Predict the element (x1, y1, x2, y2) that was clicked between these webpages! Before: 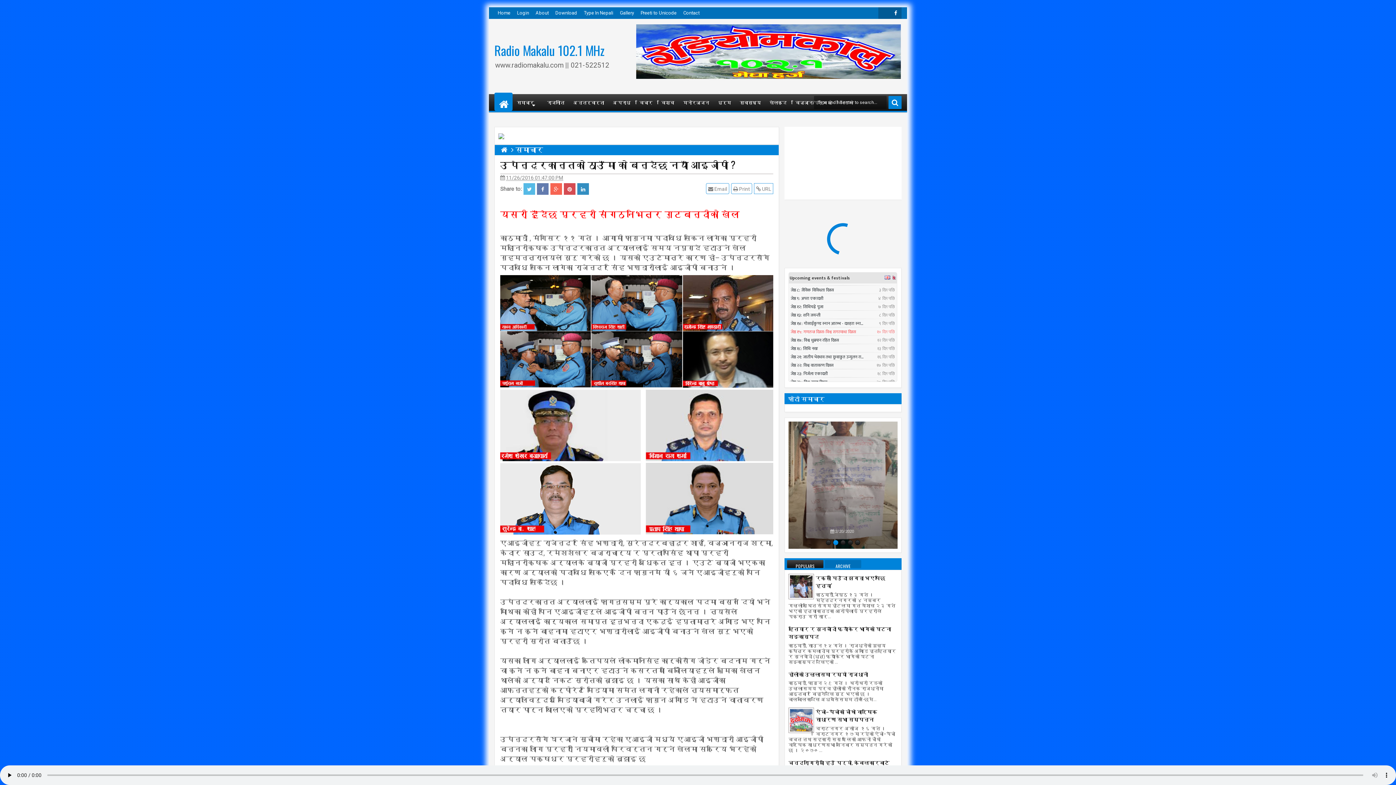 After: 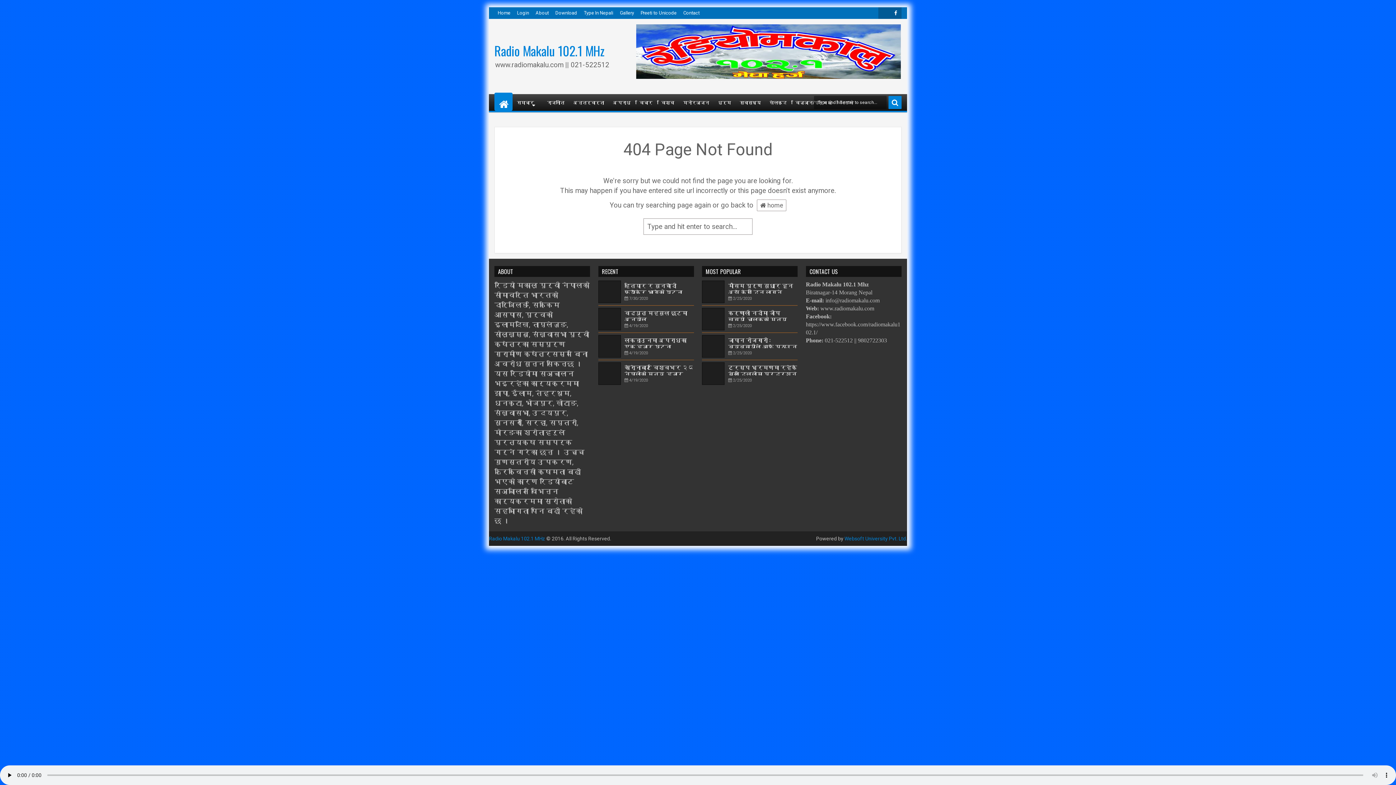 Action: bbox: (678, 94, 713, 110) label: मनोरञ्जन